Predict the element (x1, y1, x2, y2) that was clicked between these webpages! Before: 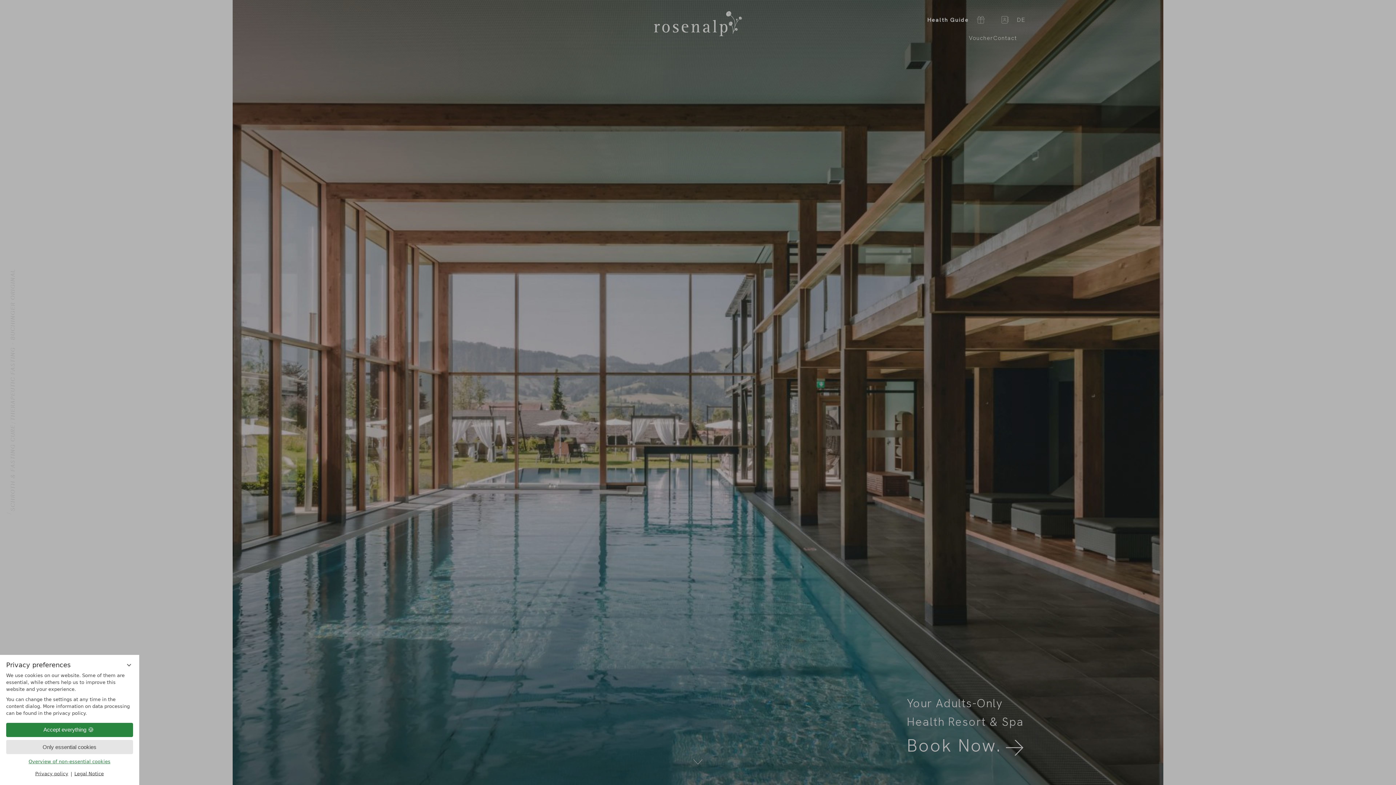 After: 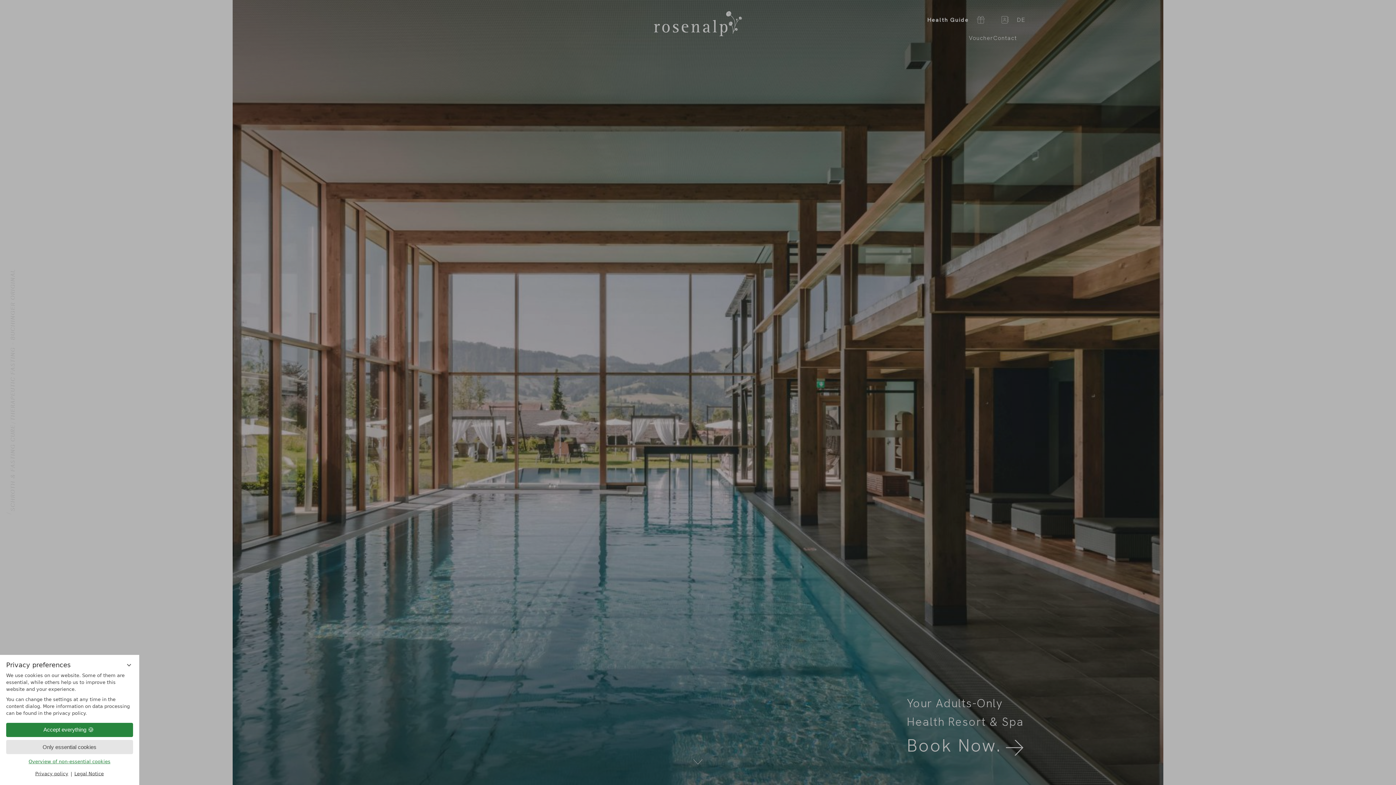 Action: bbox: (8, 269, 16, 421) label: THERAPEUTIC FASTING - BUCHINGER ORIGINAL